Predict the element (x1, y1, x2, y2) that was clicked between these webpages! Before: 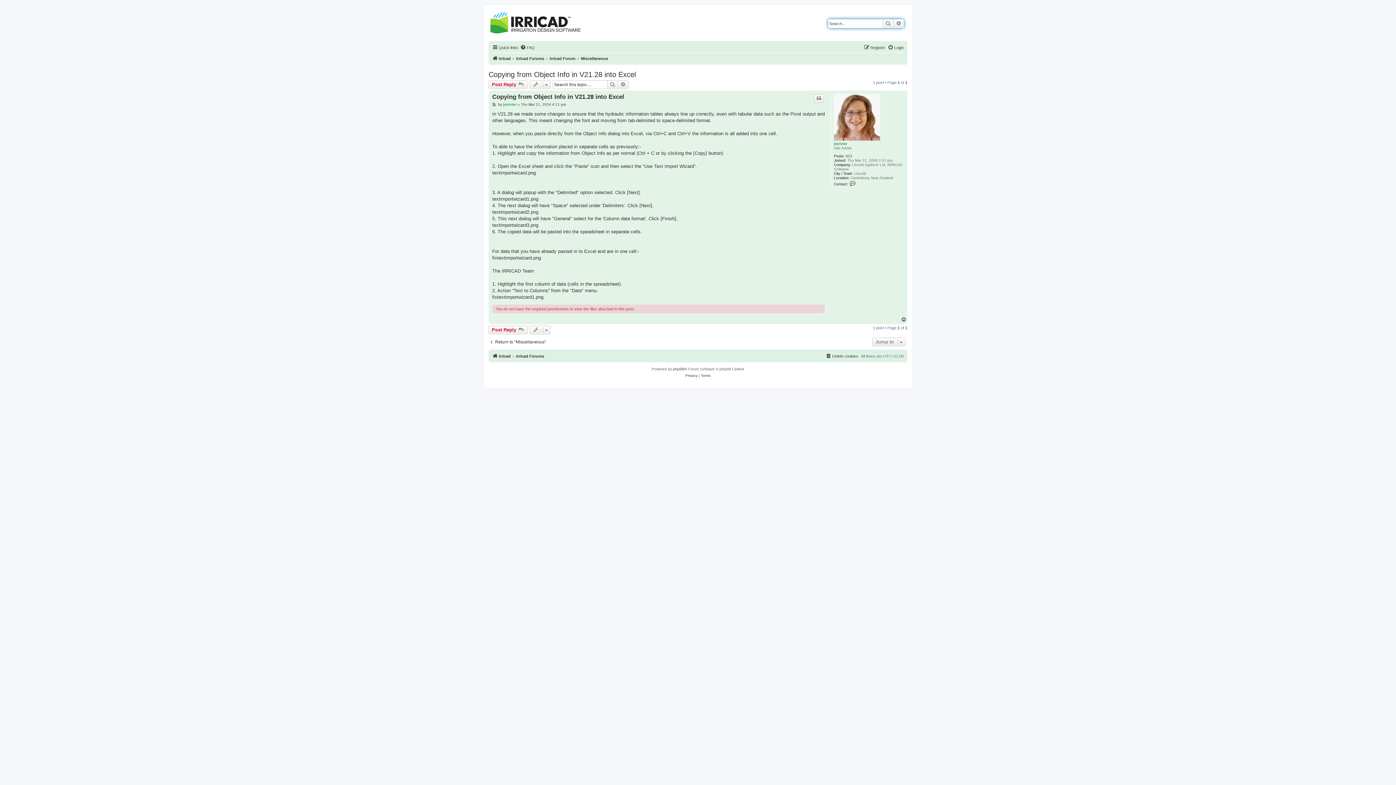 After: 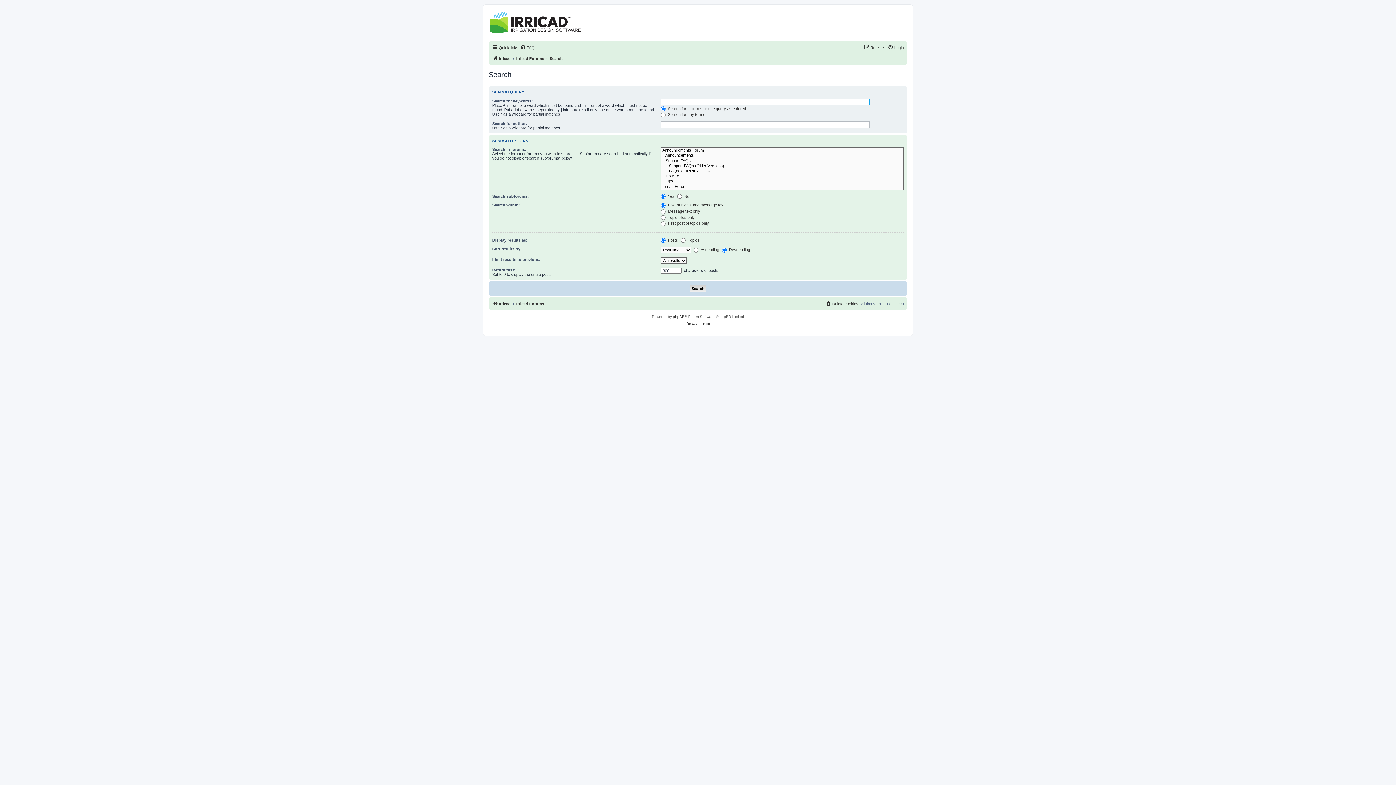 Action: label: Advanced search bbox: (618, 80, 628, 89)